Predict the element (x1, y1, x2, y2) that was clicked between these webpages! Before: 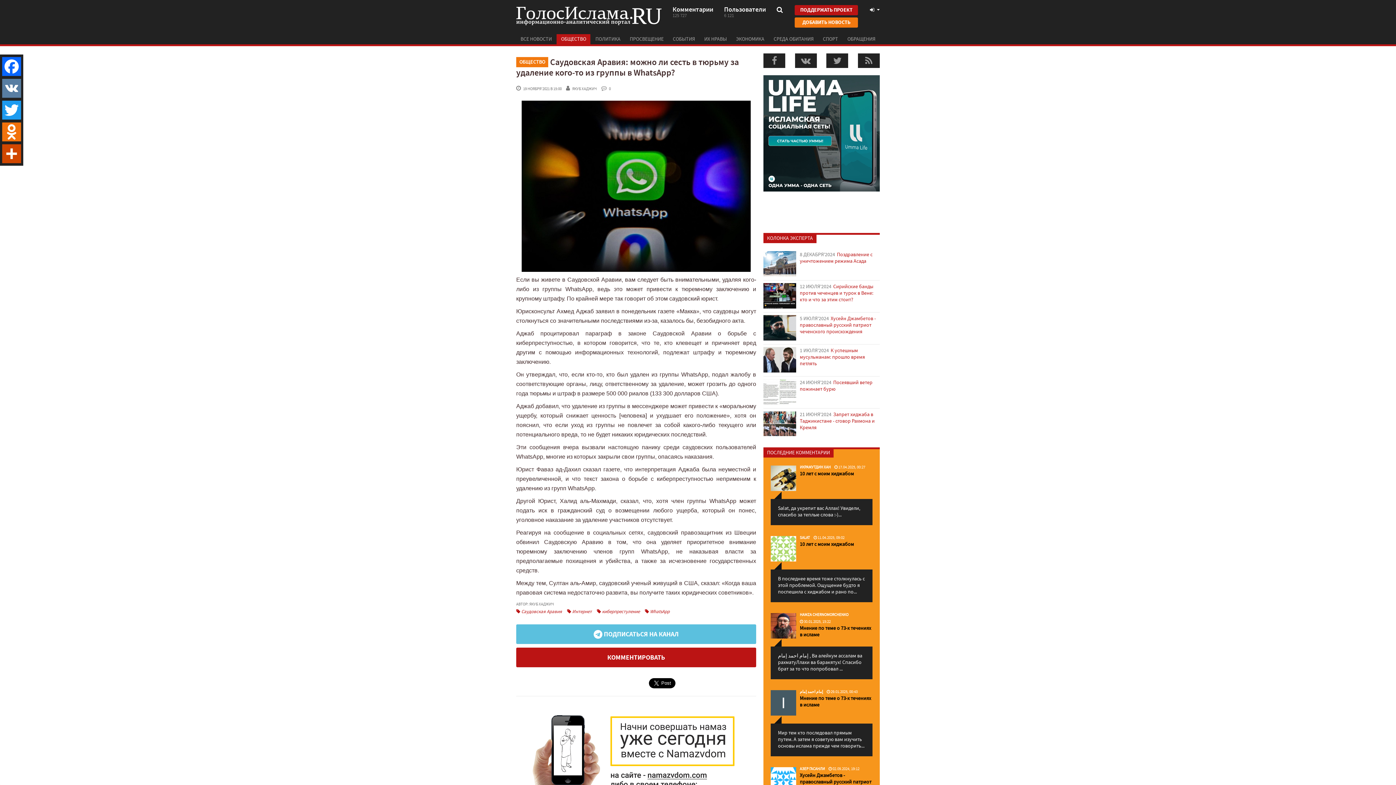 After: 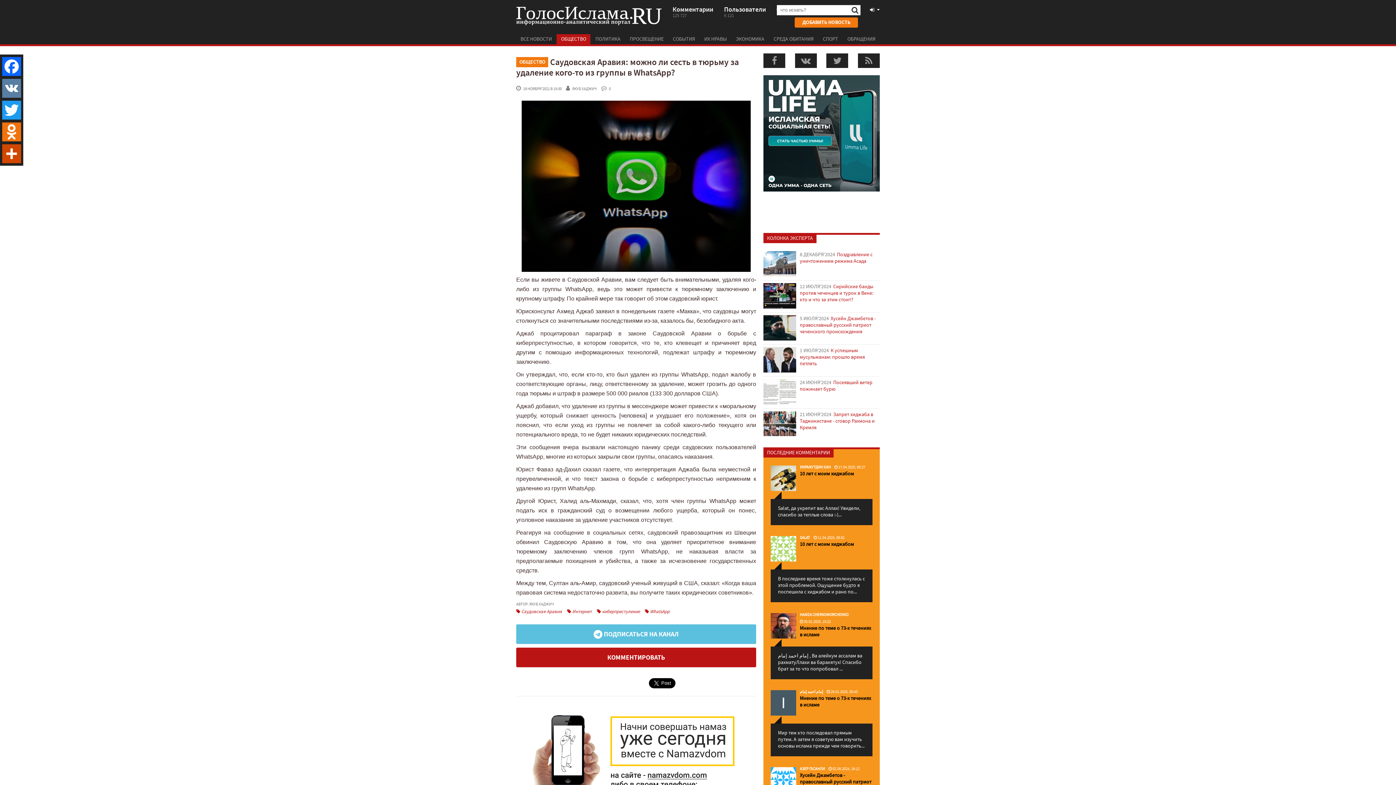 Action: bbox: (776, 6, 783, 13)